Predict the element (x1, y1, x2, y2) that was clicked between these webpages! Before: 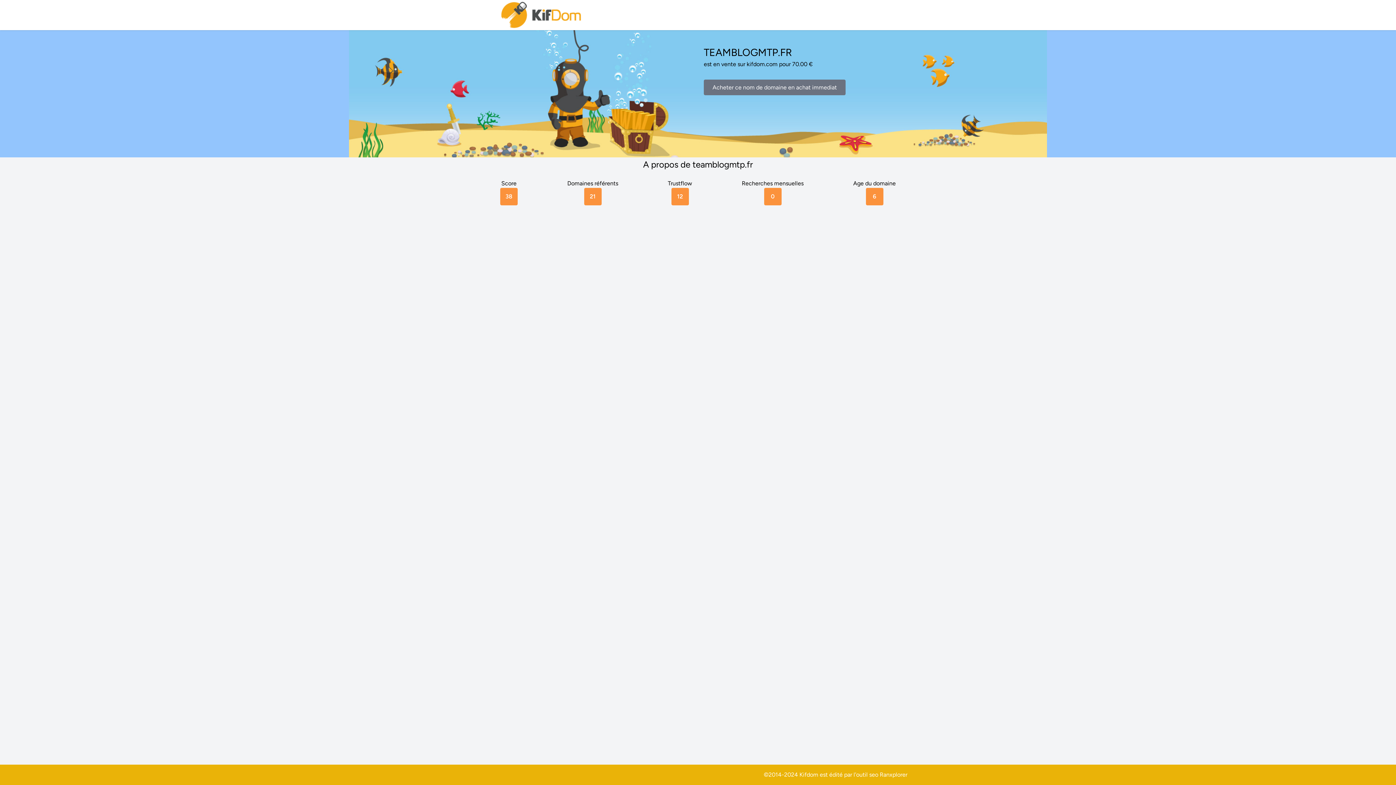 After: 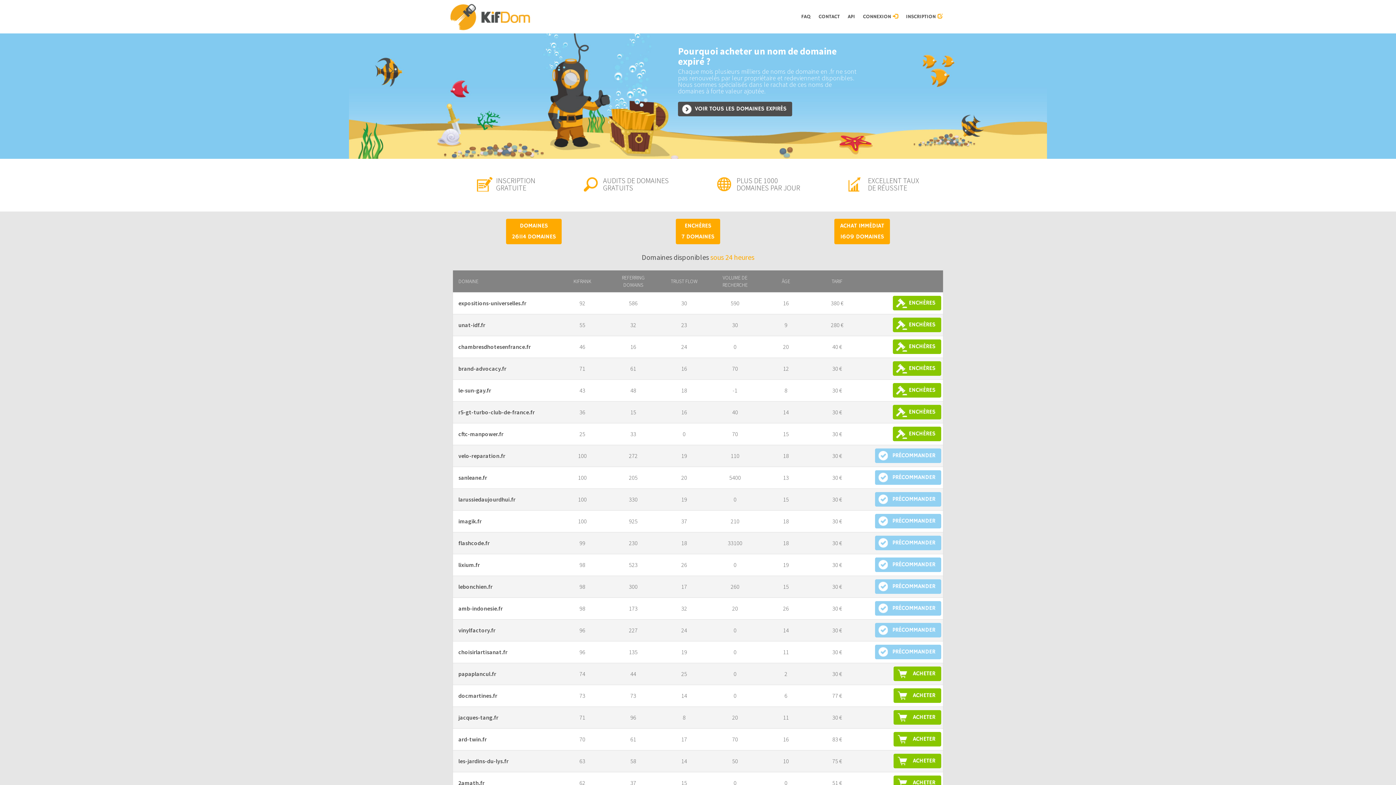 Action: bbox: (500, 0, 583, 30)